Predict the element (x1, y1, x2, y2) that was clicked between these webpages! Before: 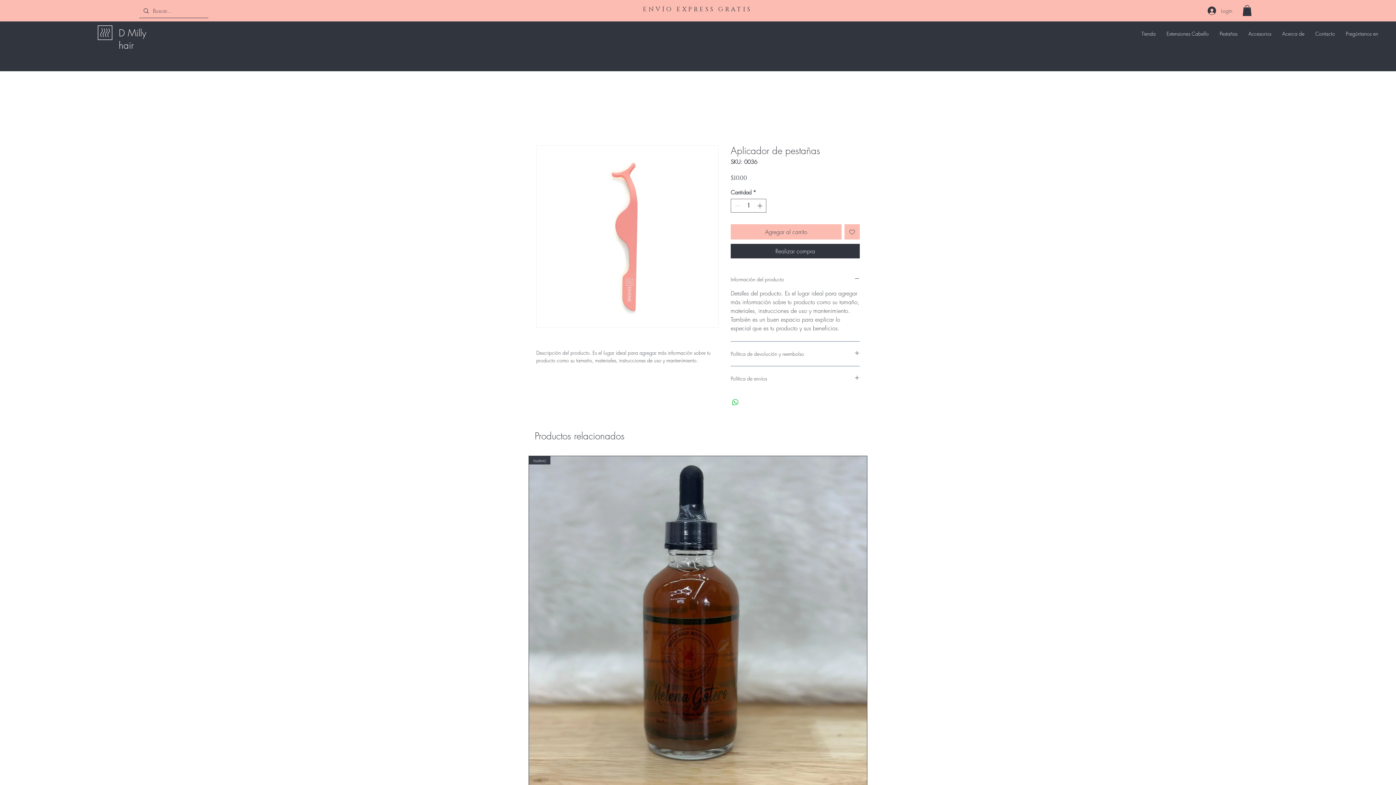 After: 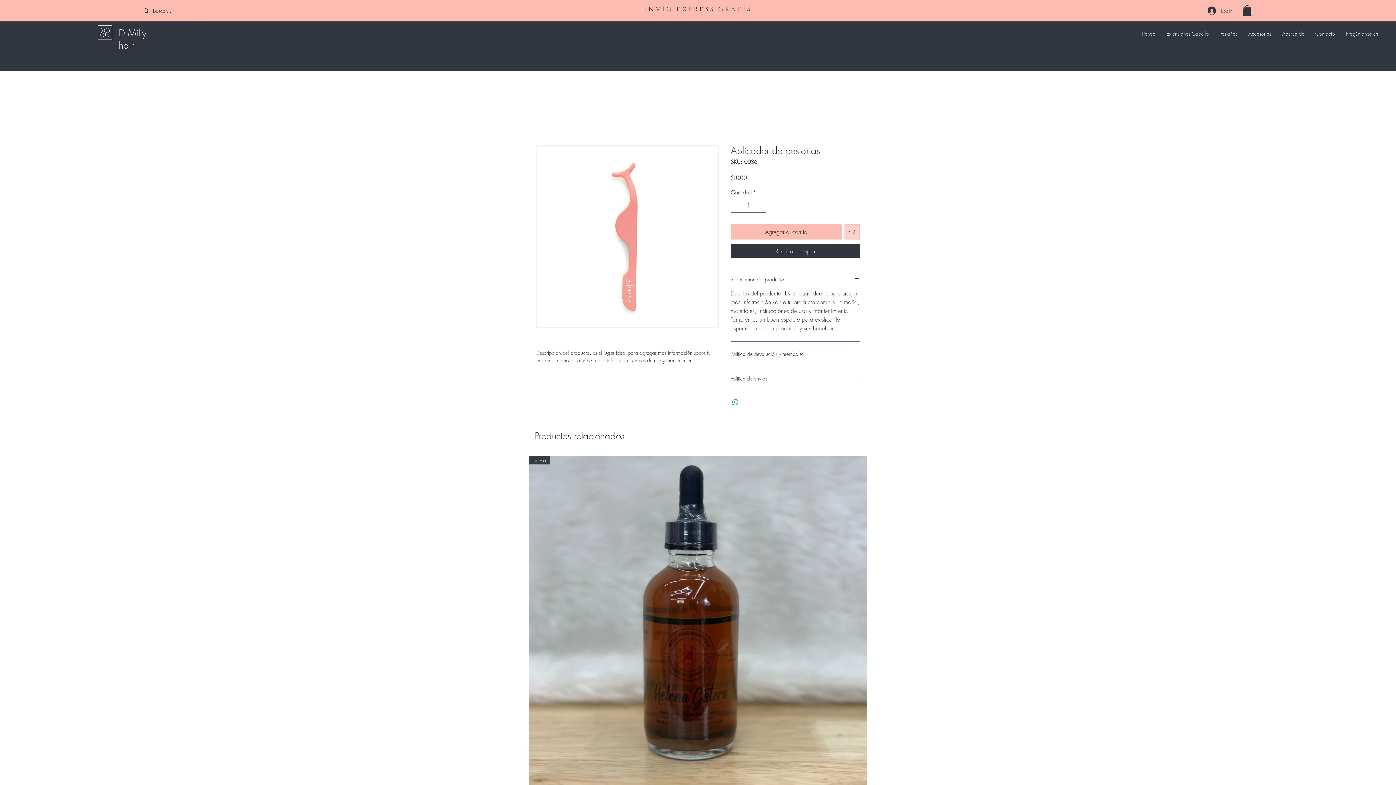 Action: label: Agregar a favoritos bbox: (844, 224, 860, 239)